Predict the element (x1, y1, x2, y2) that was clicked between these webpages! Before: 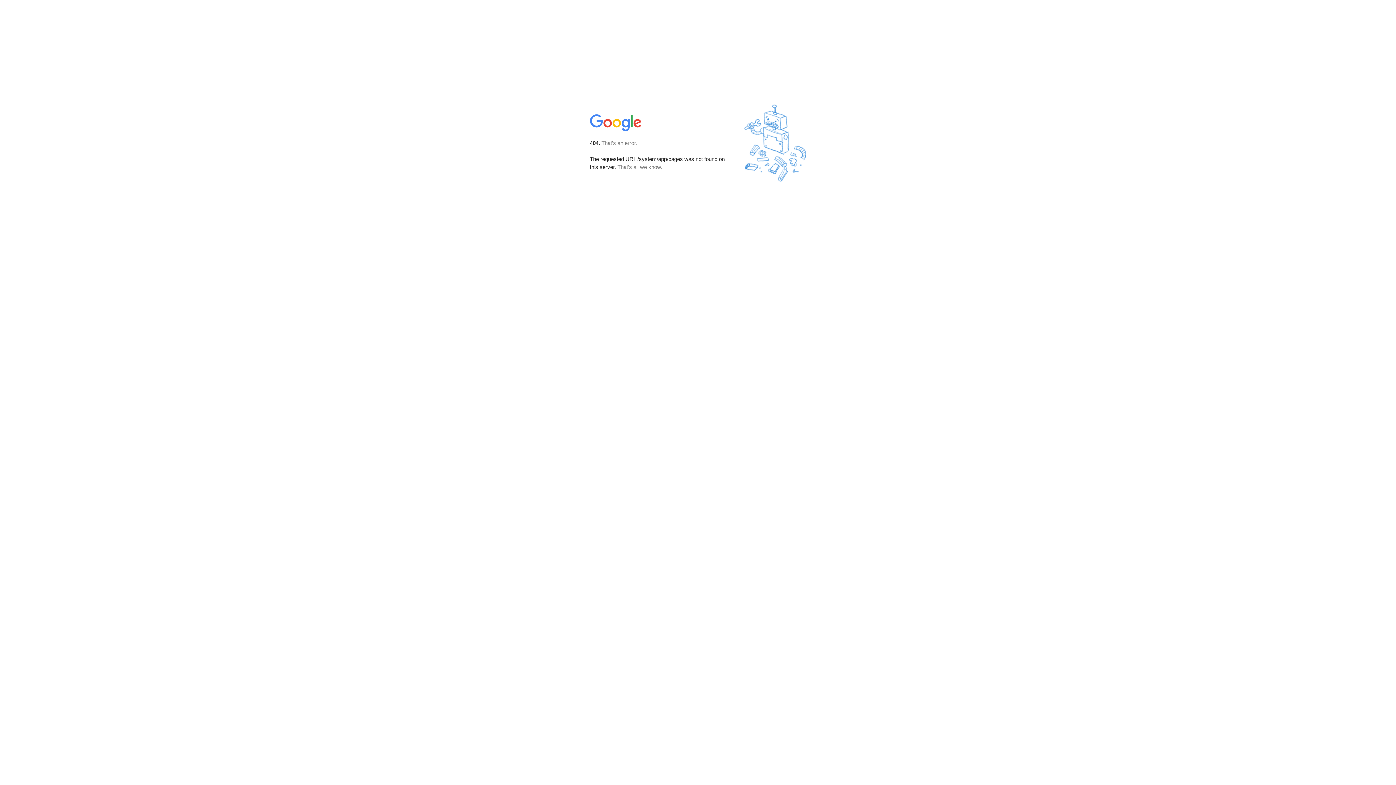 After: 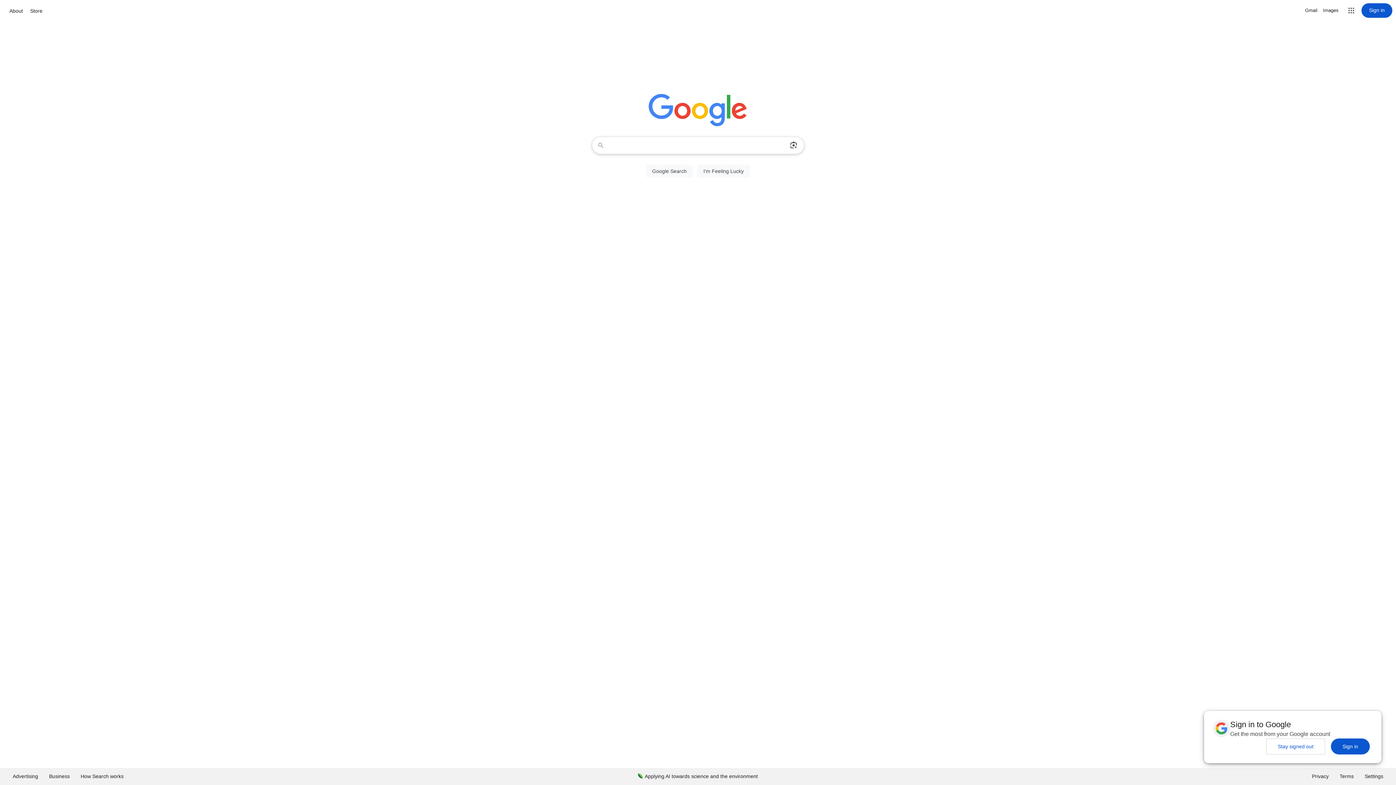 Action: bbox: (590, 127, 642, 134)